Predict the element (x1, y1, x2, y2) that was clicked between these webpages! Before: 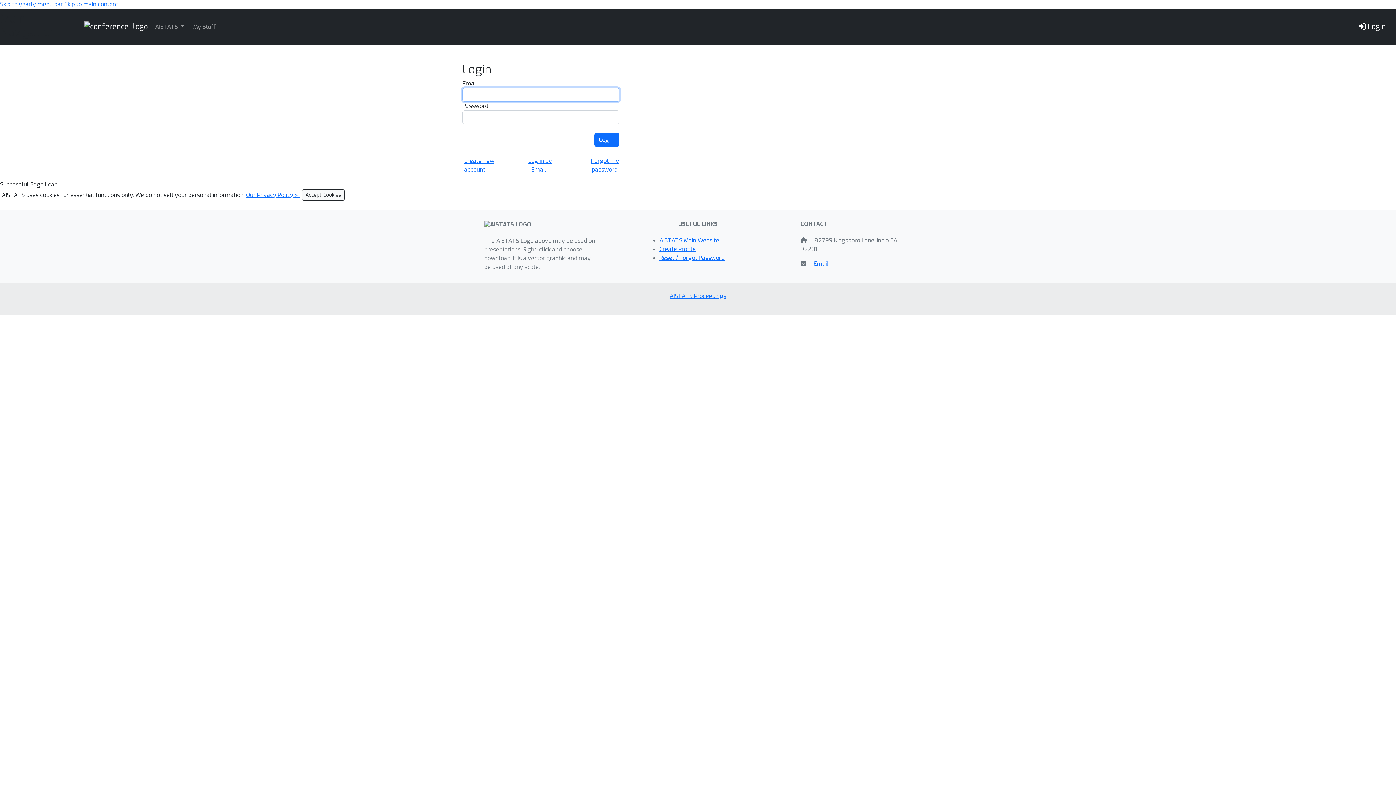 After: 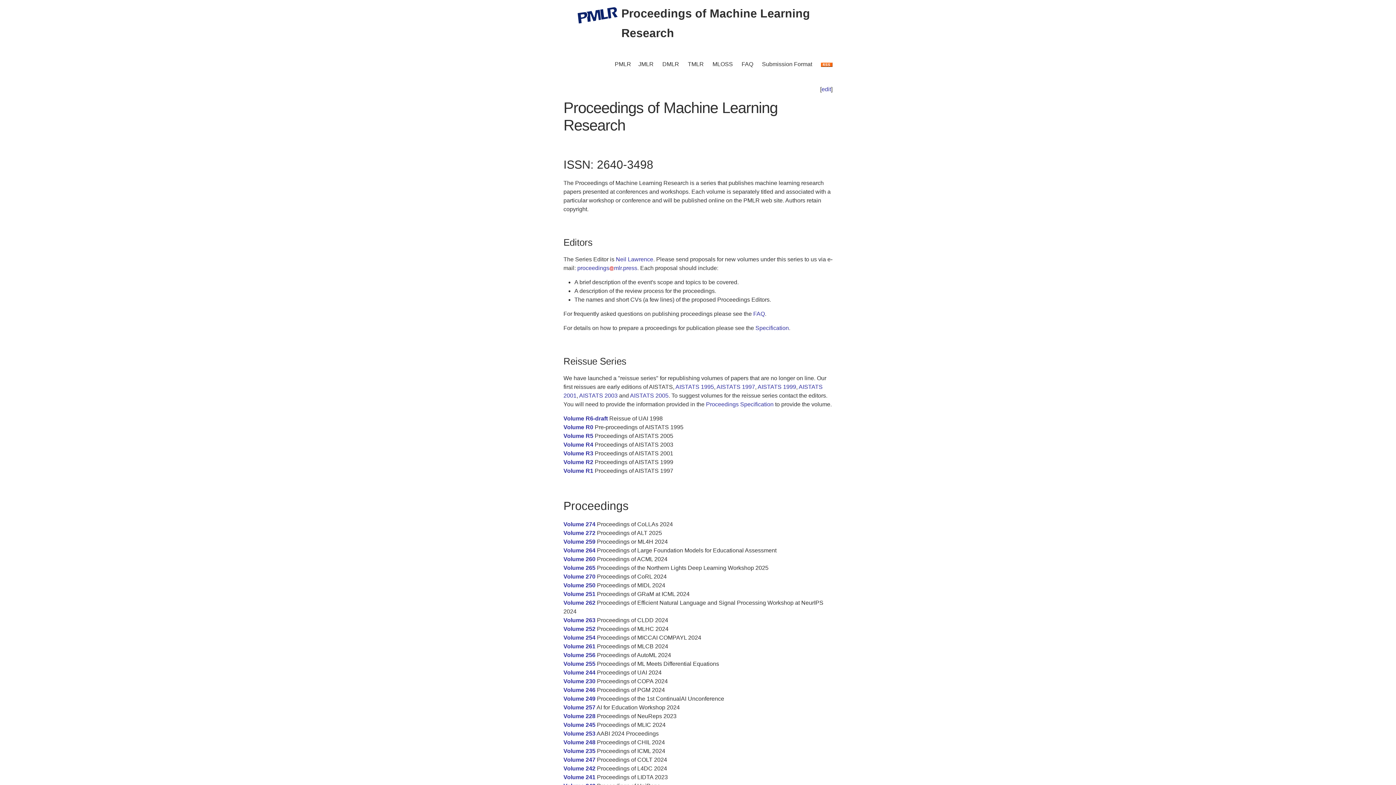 Action: bbox: (669, 292, 726, 300) label: AISTATS Proceedings